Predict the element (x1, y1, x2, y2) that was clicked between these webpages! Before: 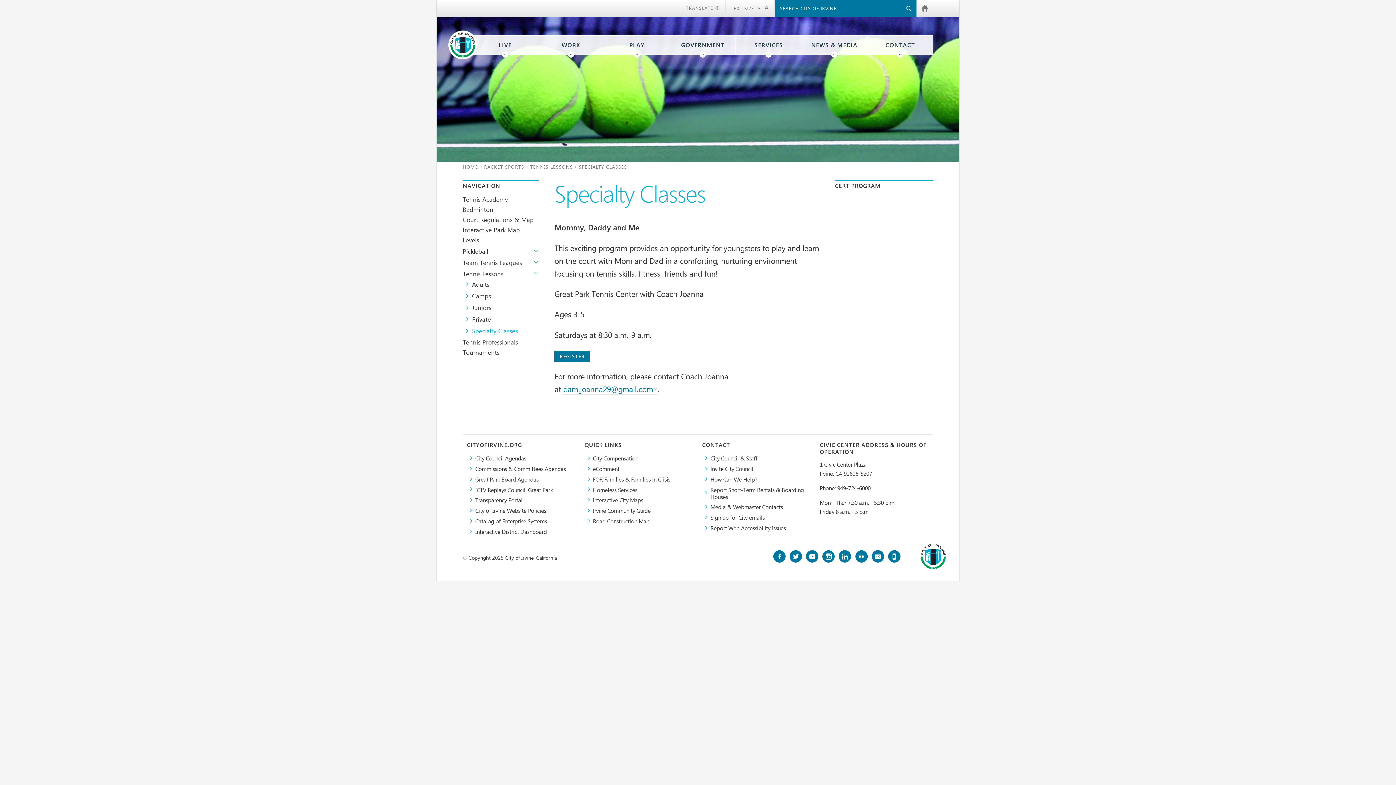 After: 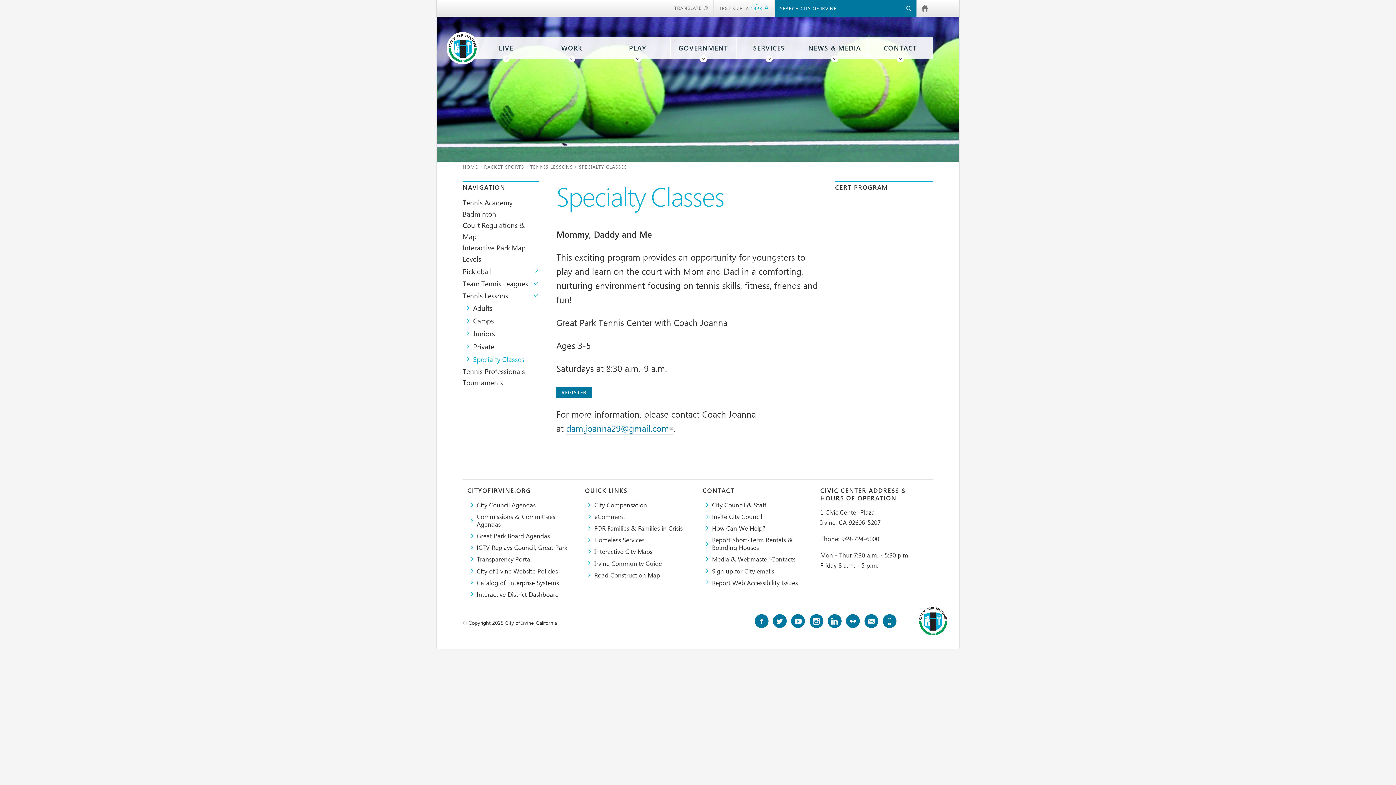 Action: bbox: (764, 5, 769, 10)